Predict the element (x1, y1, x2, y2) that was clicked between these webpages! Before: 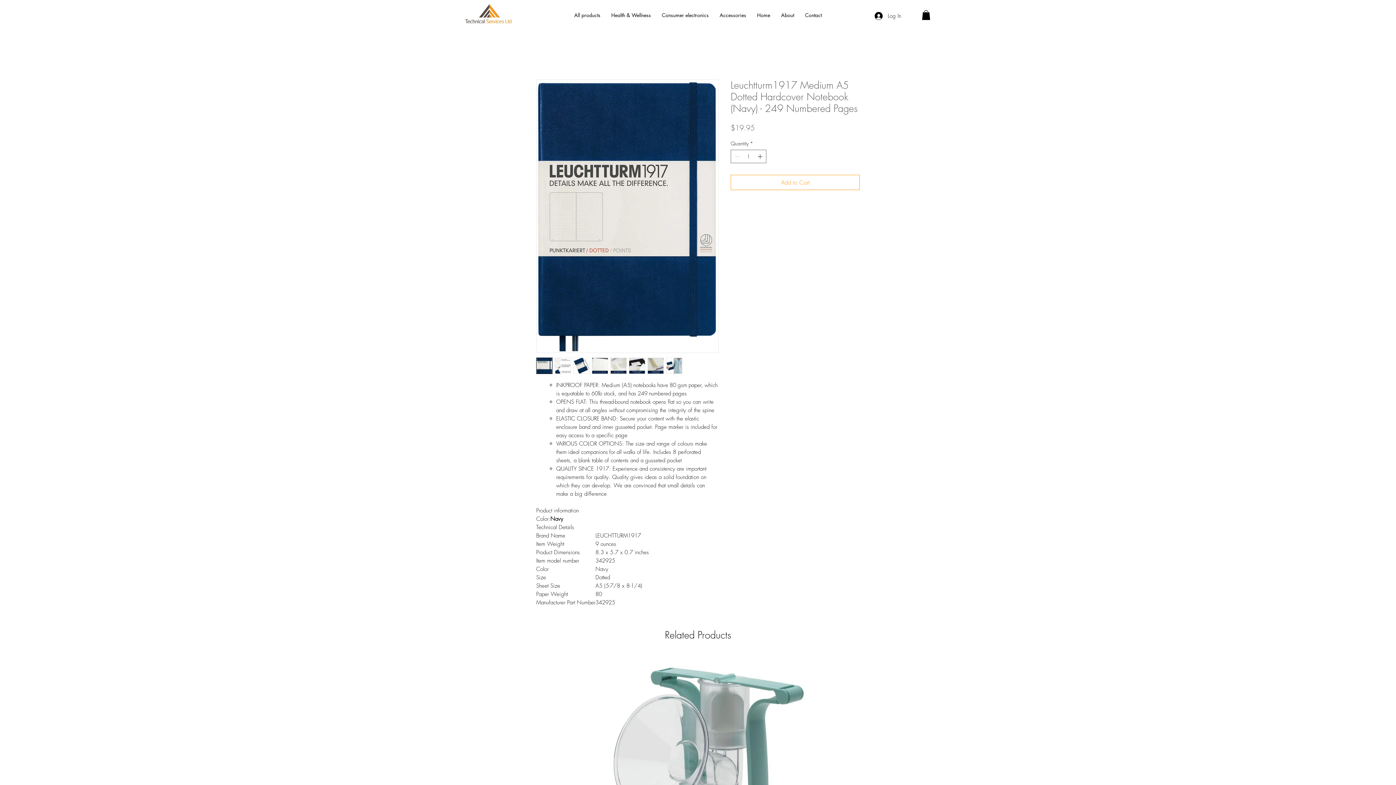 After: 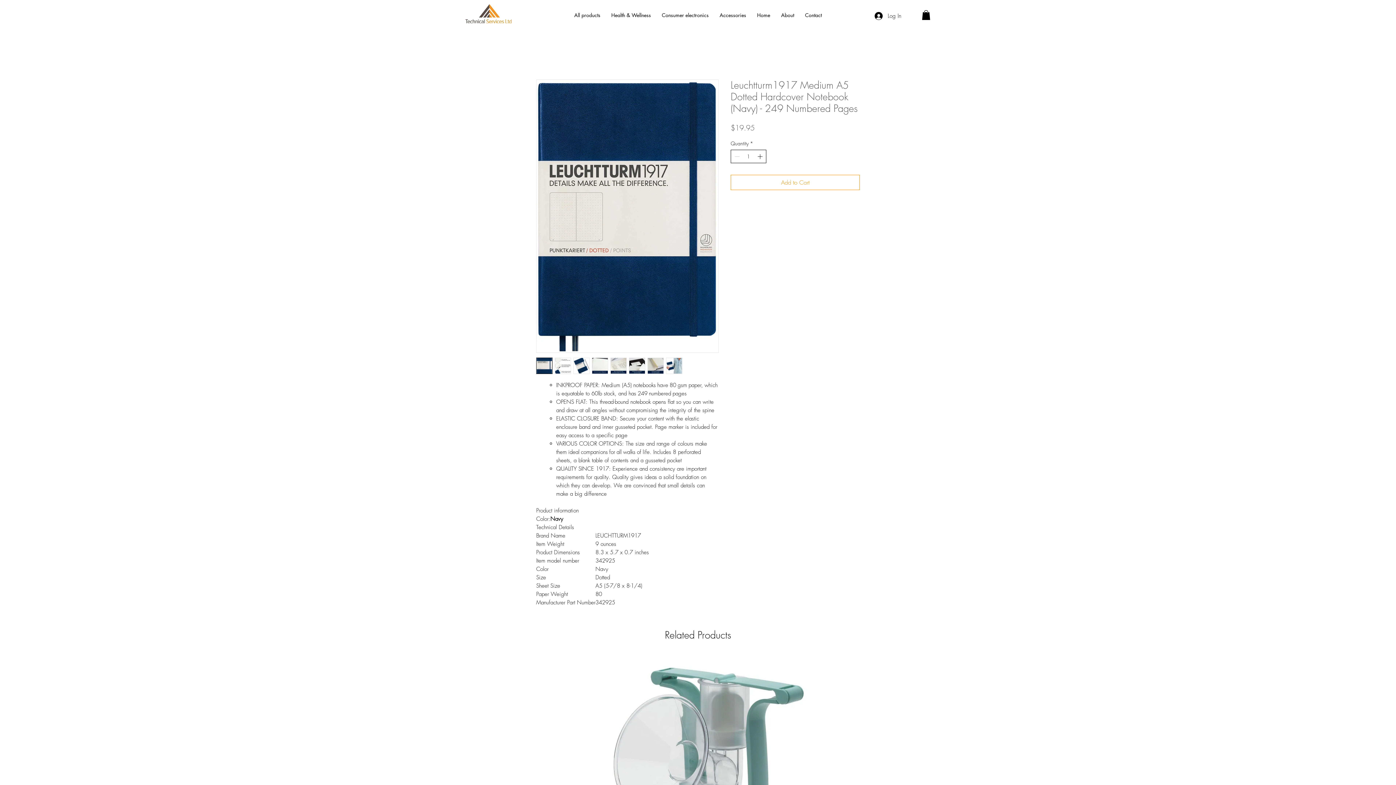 Action: bbox: (756, 150, 765, 162) label: Increment